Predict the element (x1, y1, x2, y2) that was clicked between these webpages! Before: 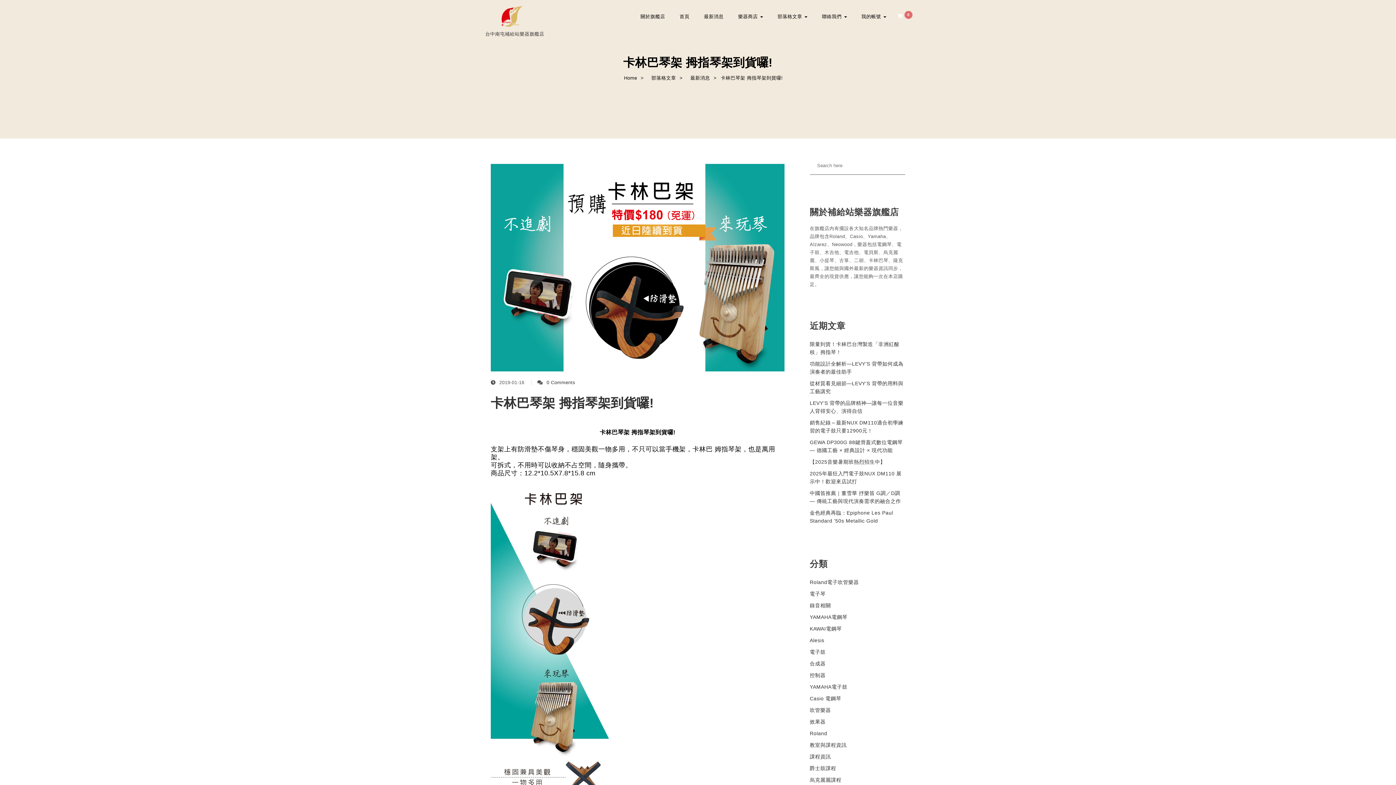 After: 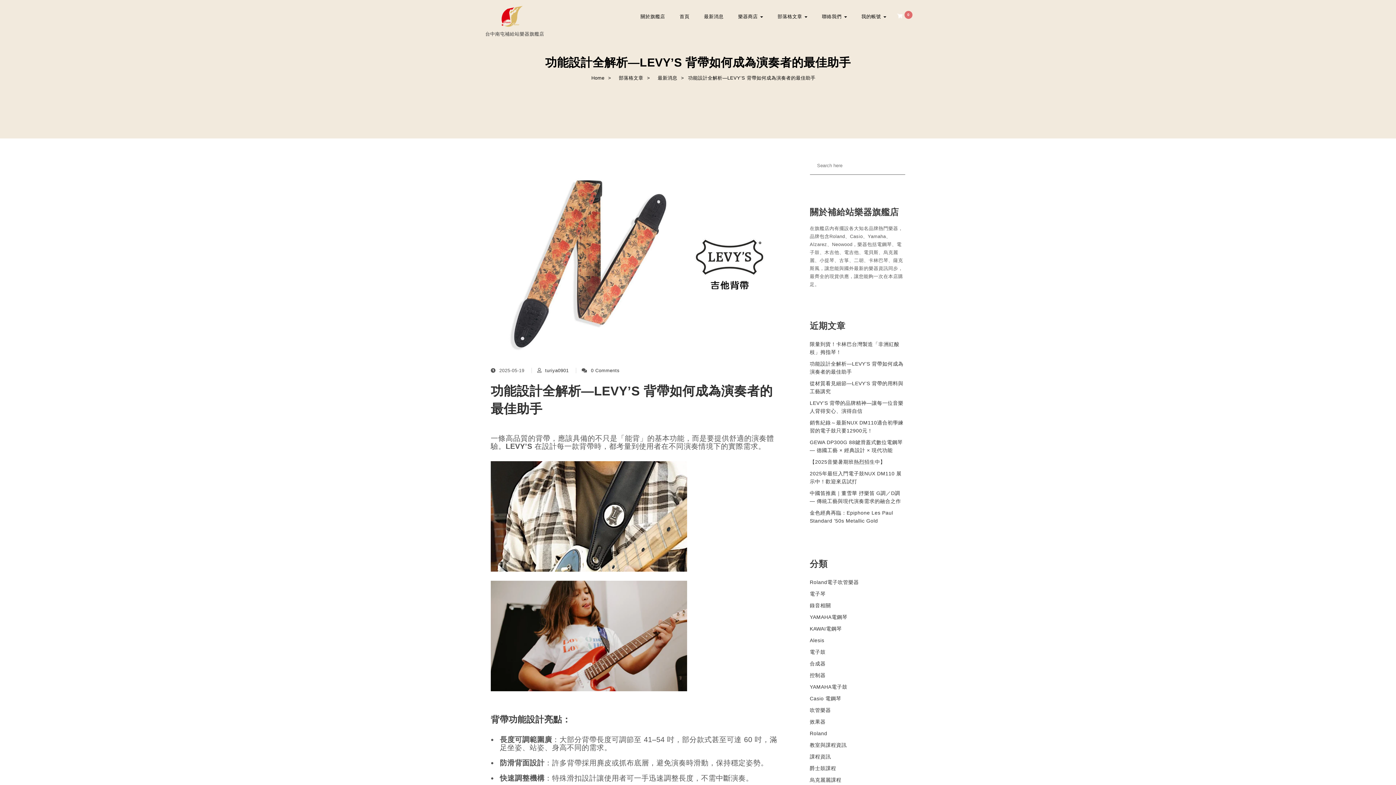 Action: bbox: (810, 360, 905, 376) label: 功能設計全解析—LEVY’S 背帶如何成為演奏者的最佳助手